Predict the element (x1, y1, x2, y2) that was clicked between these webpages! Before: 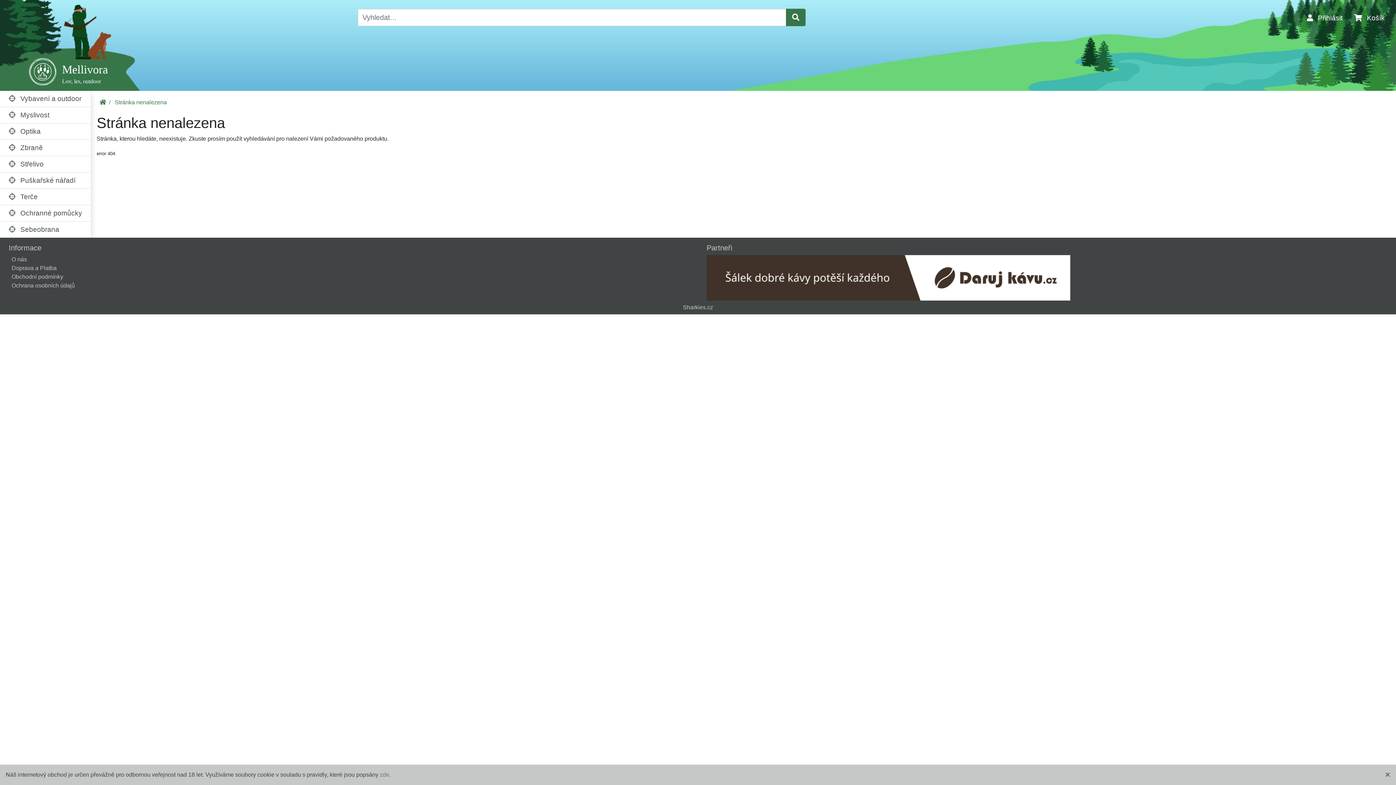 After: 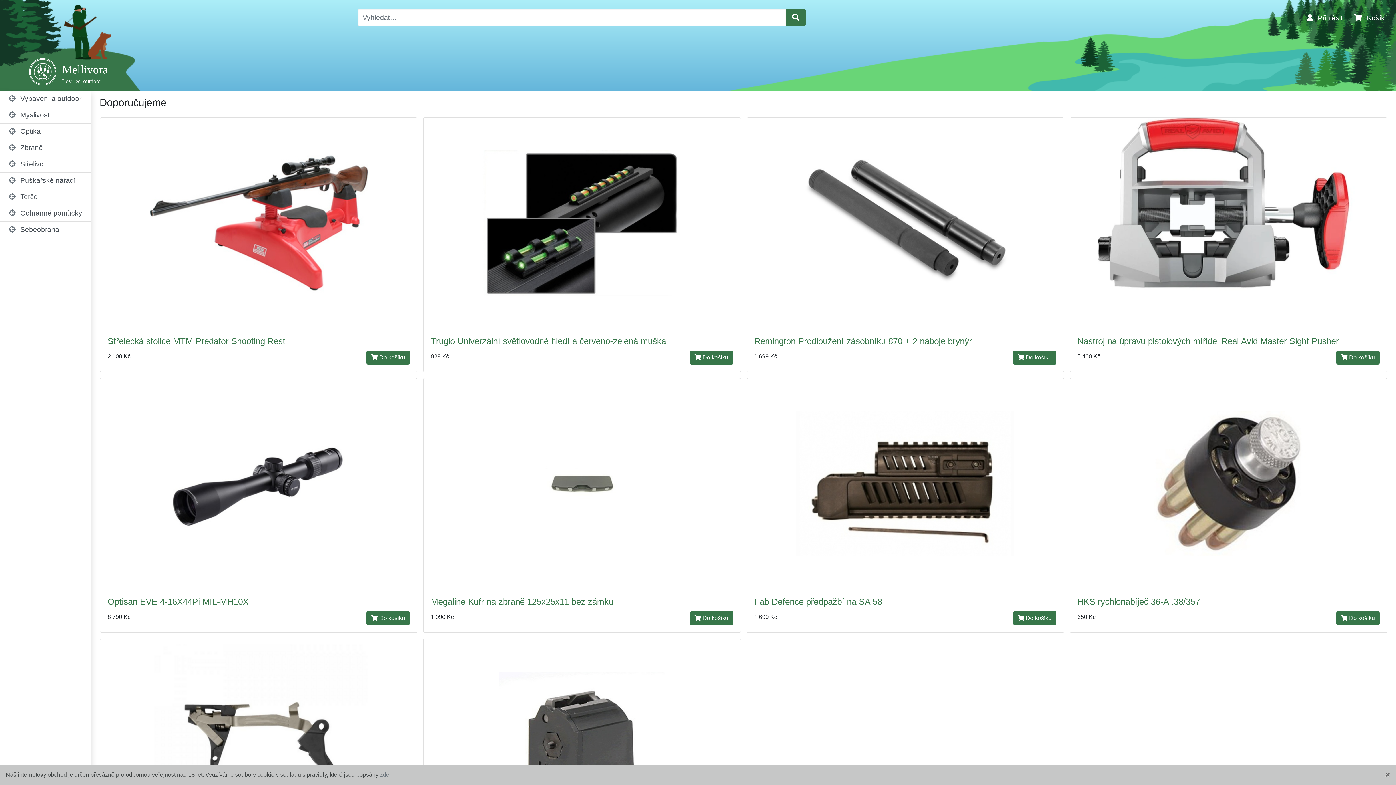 Action: label: Mellivora
Lov, les, outdoor bbox: (23, 56, 107, 88)